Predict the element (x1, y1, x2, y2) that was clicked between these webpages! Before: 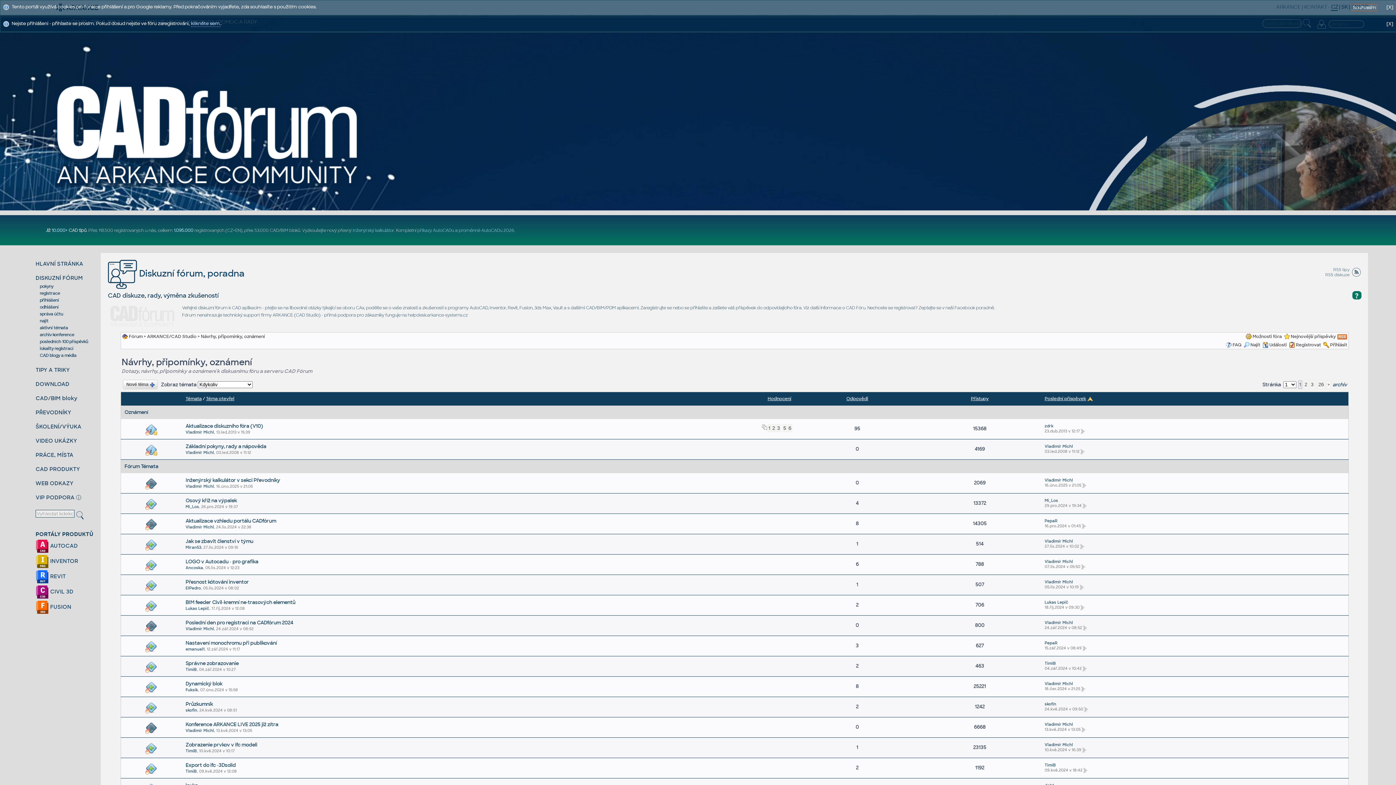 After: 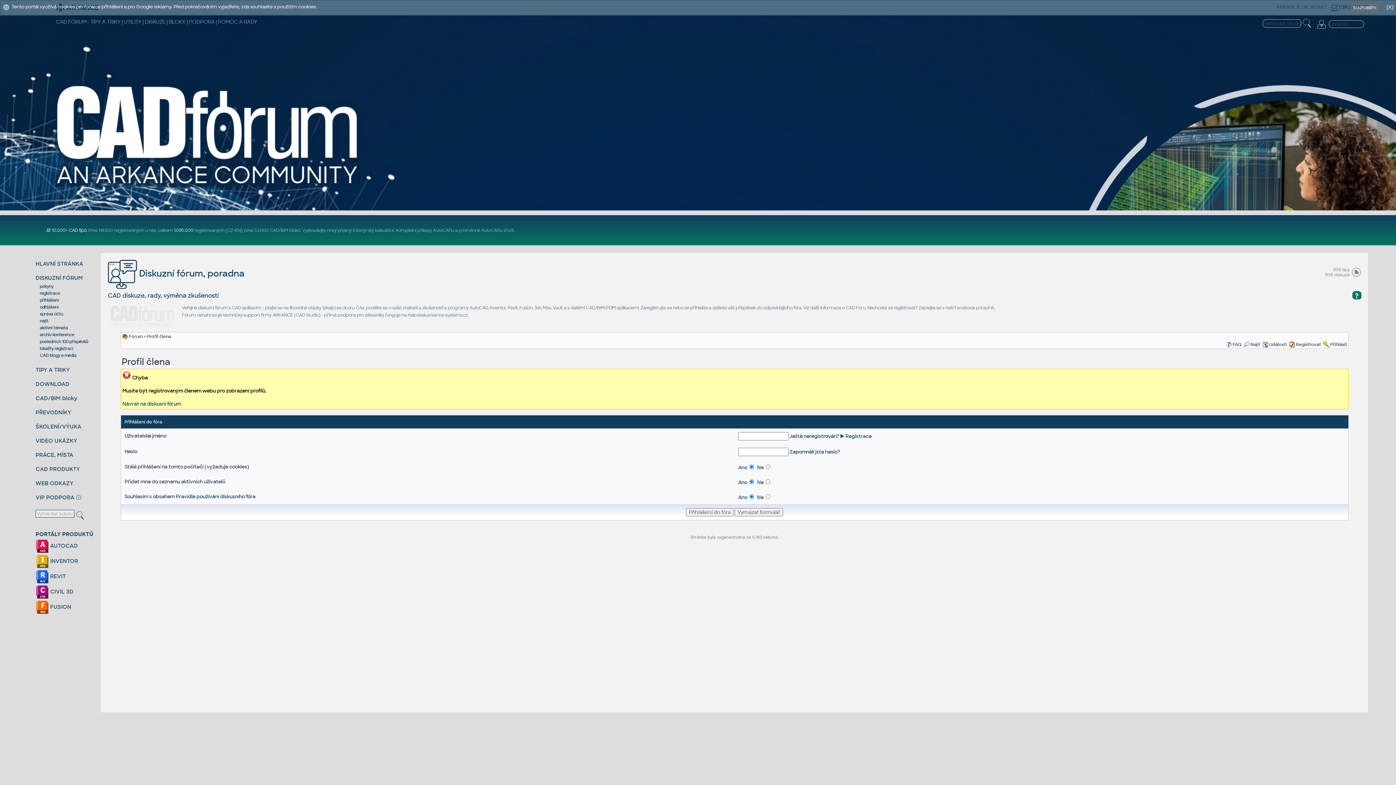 Action: bbox: (1044, 443, 1073, 449) label: Vladimír Michl